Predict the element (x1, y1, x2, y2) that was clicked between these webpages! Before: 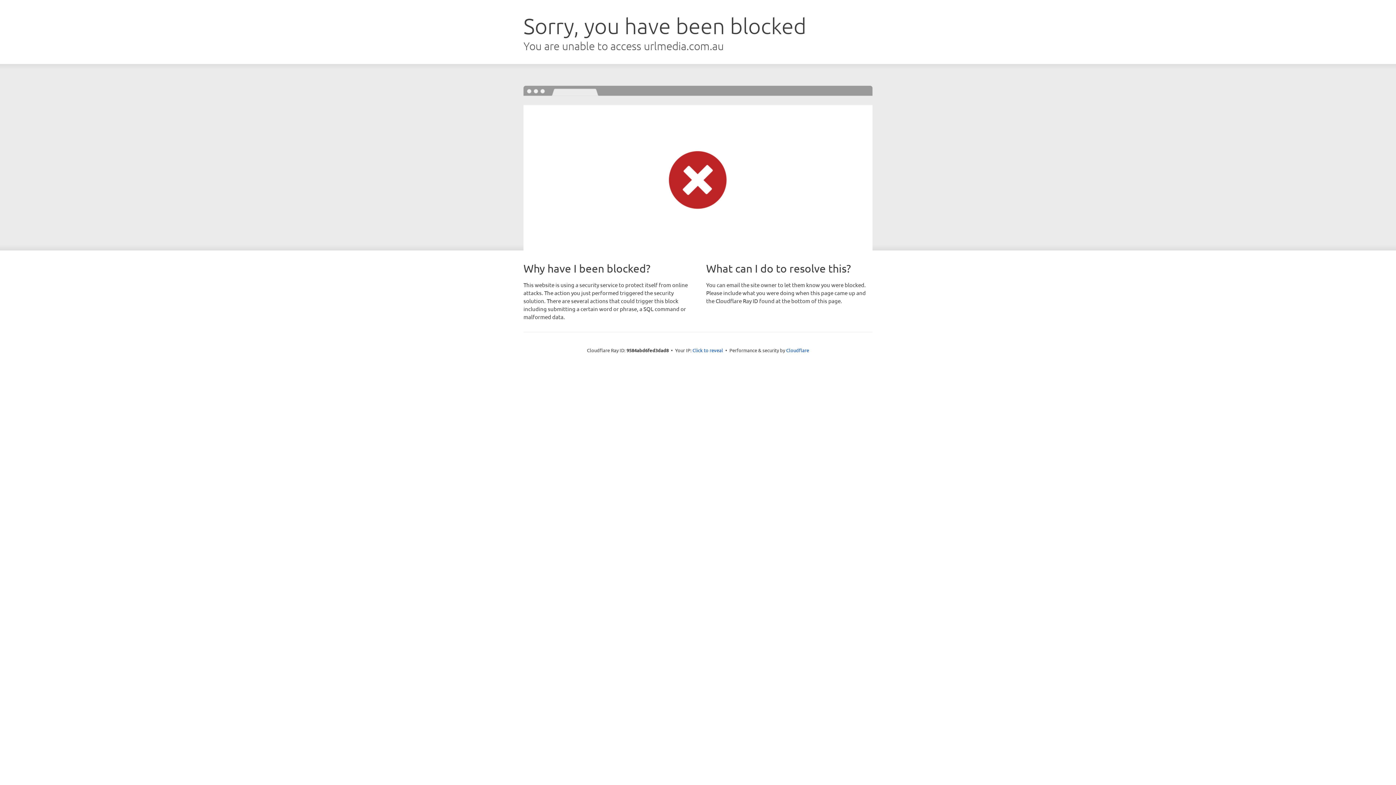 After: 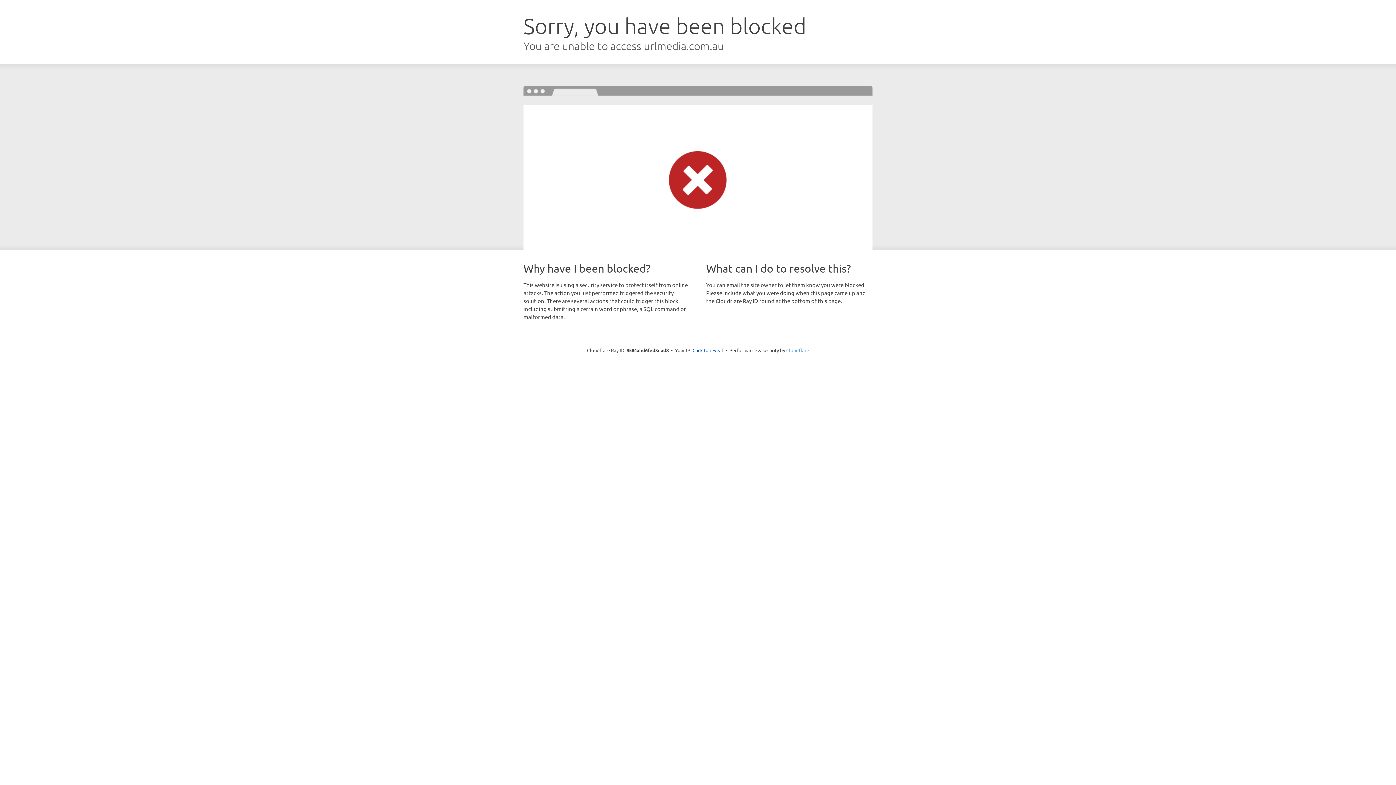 Action: label: Cloudflare bbox: (786, 347, 809, 353)